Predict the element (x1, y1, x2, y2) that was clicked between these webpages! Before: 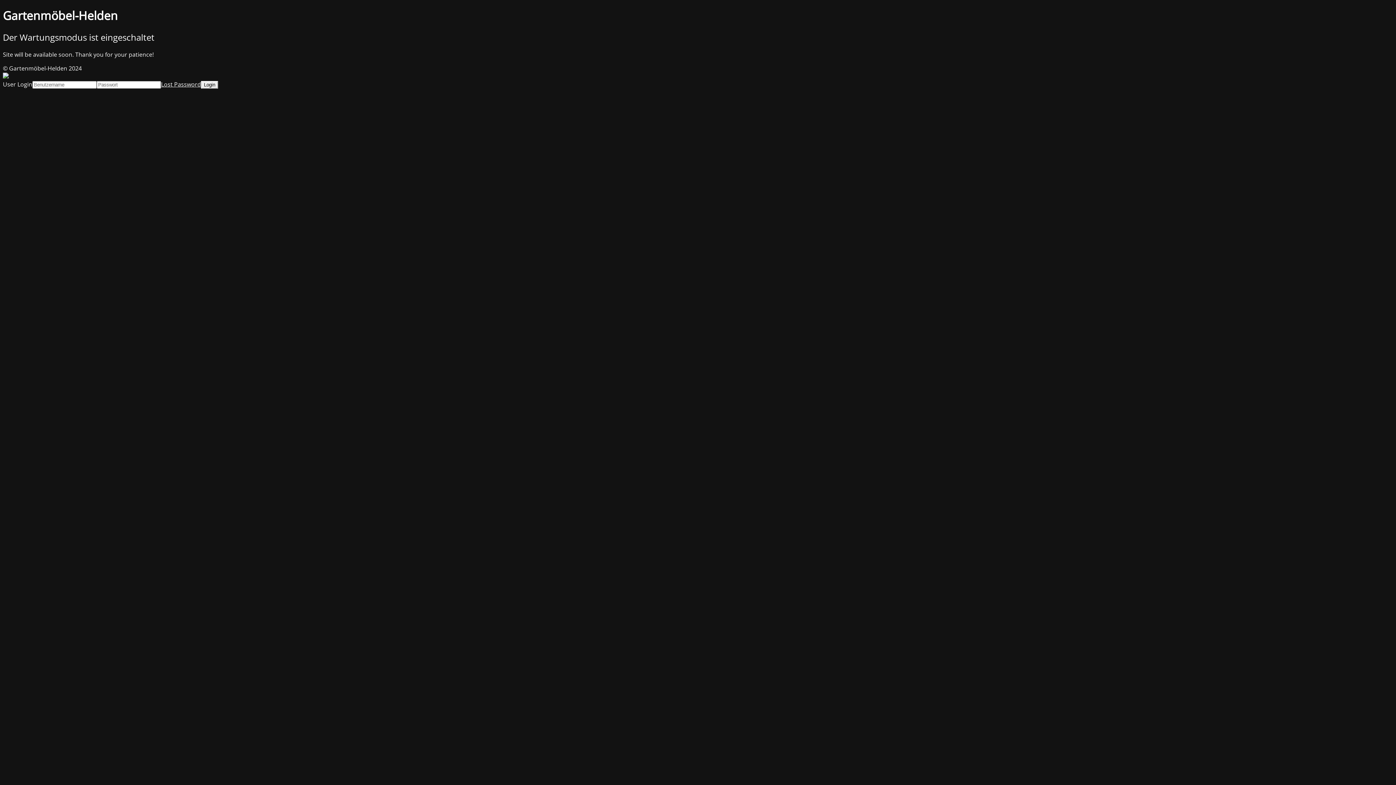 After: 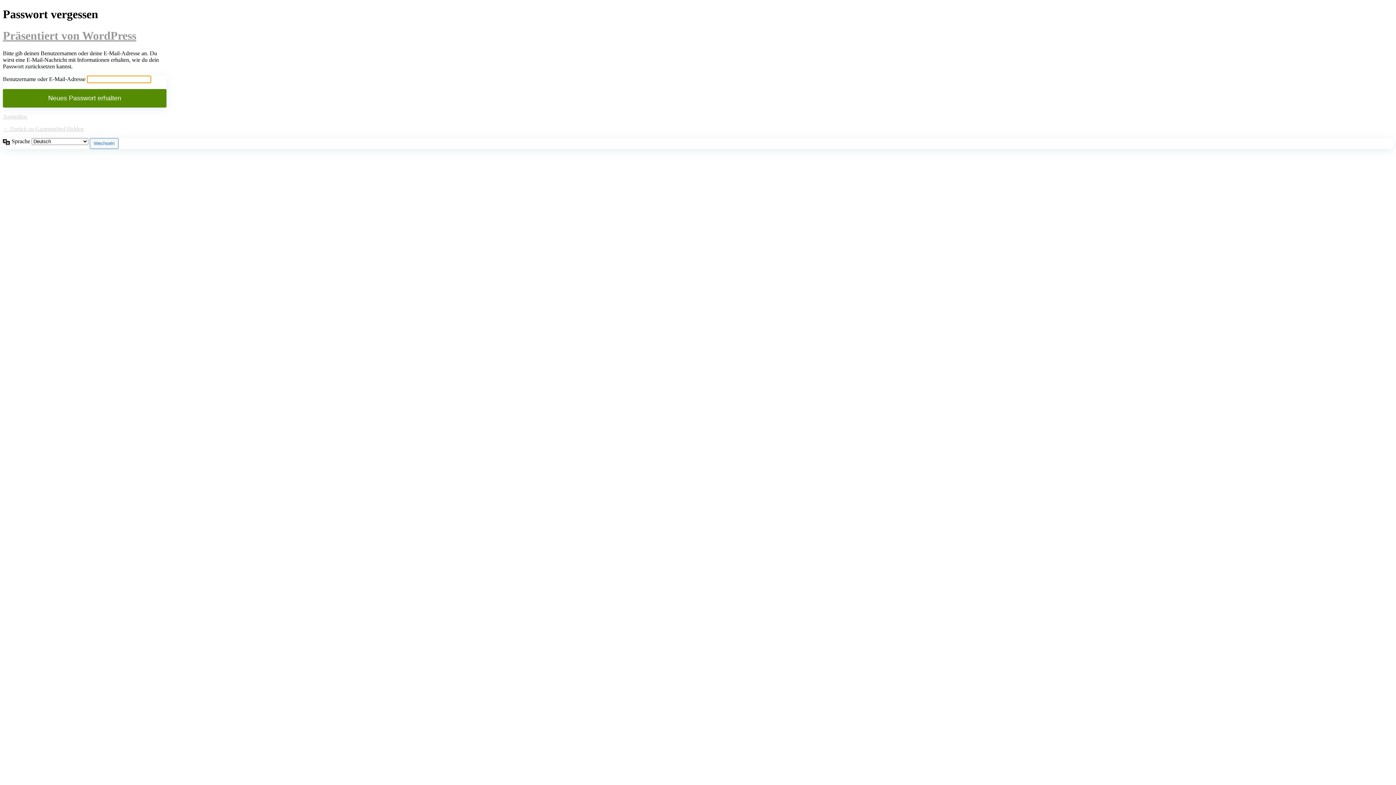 Action: bbox: (161, 80, 201, 88) label: Lost Password